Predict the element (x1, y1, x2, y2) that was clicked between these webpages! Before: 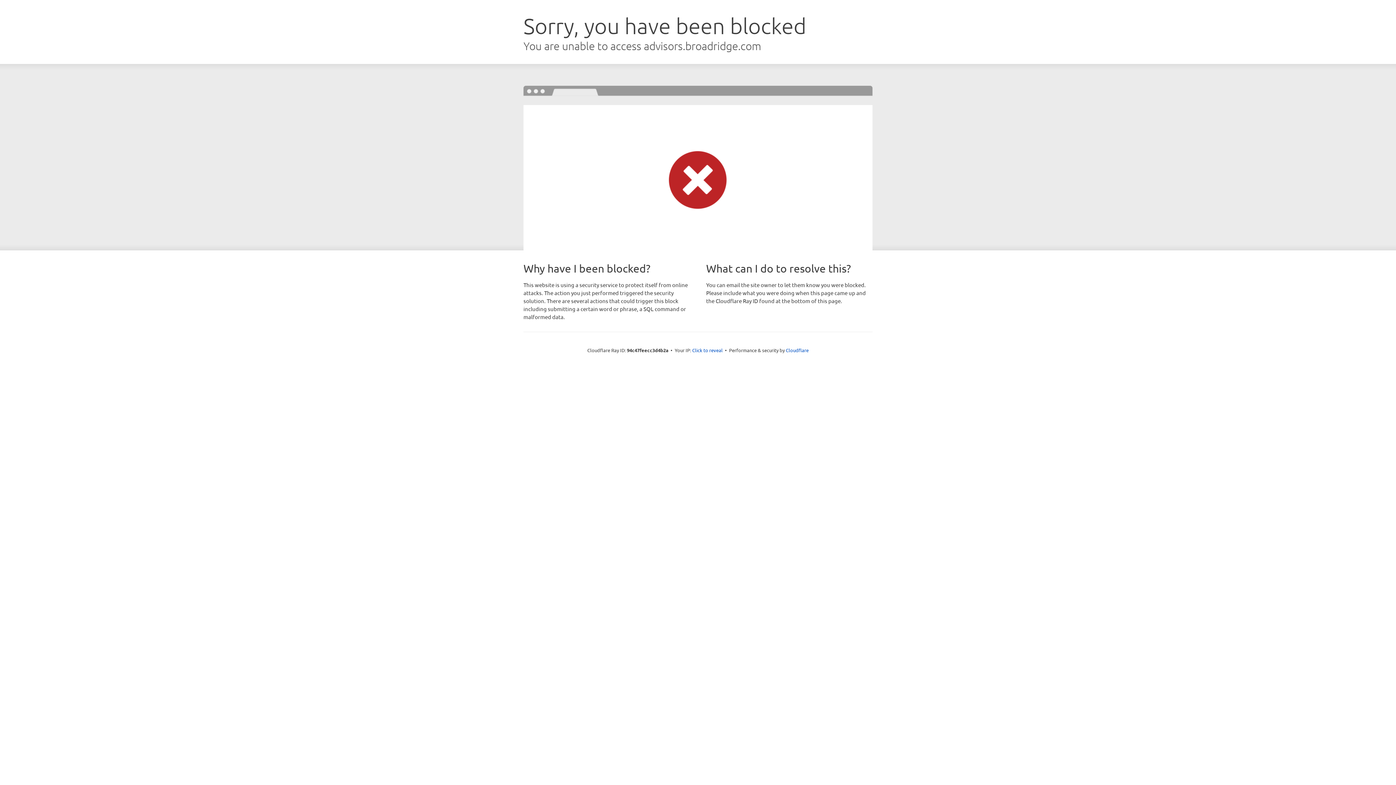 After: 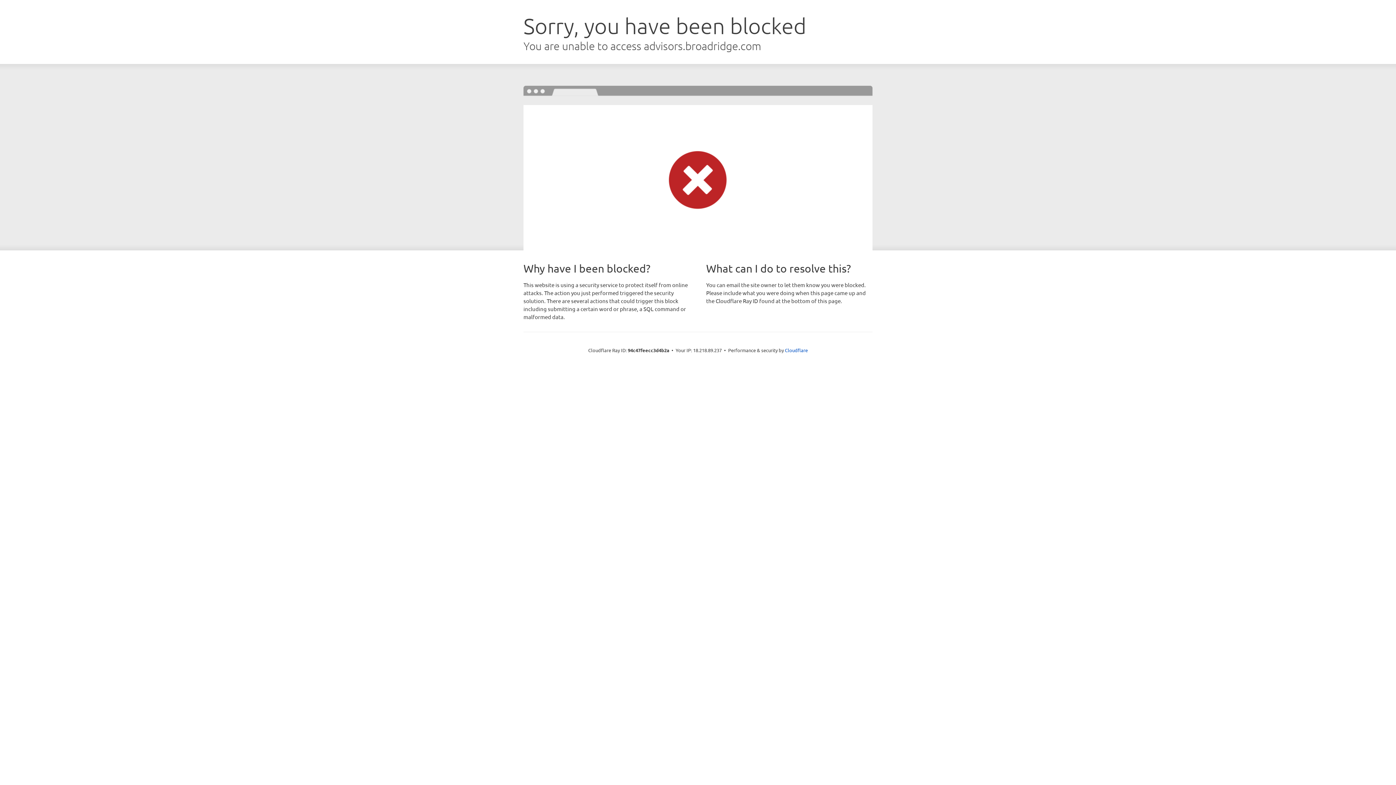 Action: label: Click to reveal bbox: (692, 346, 722, 353)